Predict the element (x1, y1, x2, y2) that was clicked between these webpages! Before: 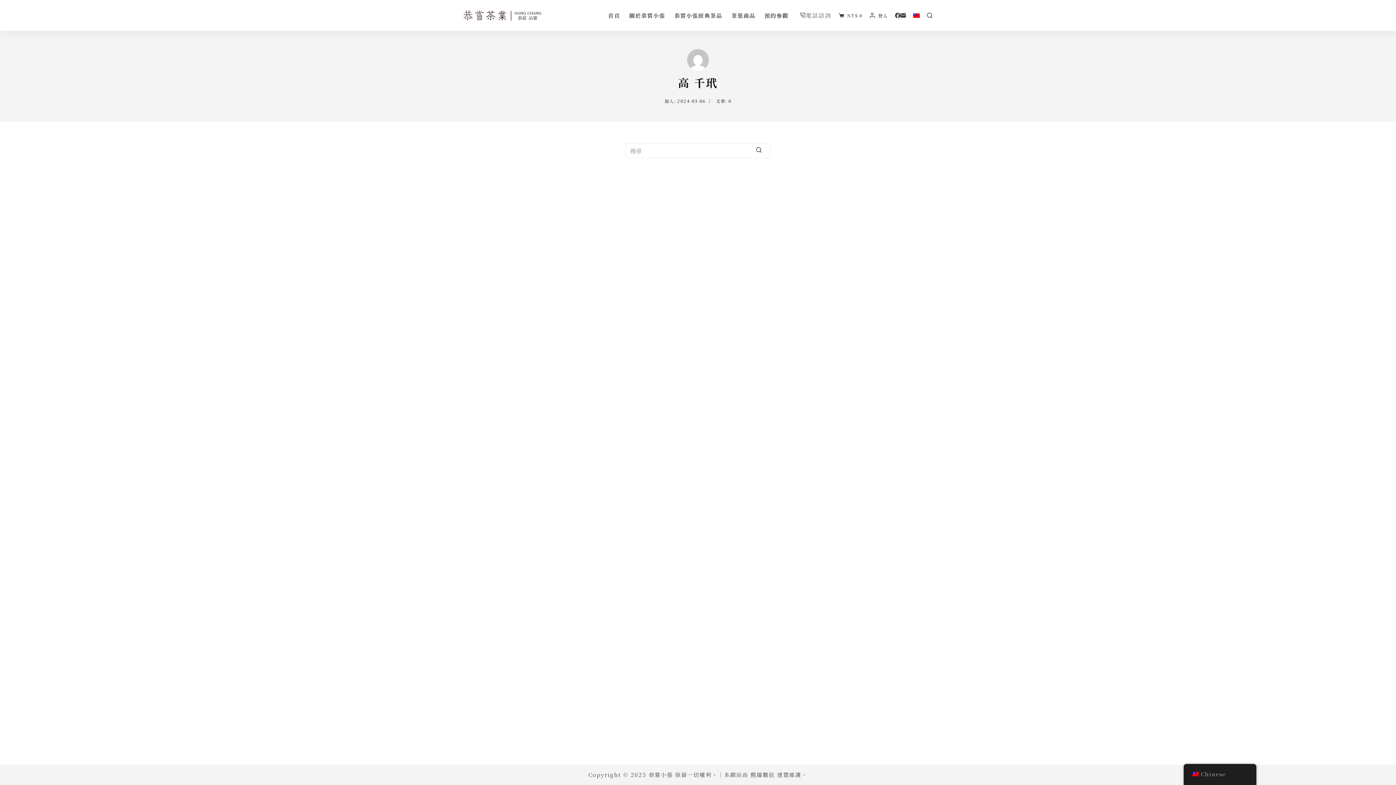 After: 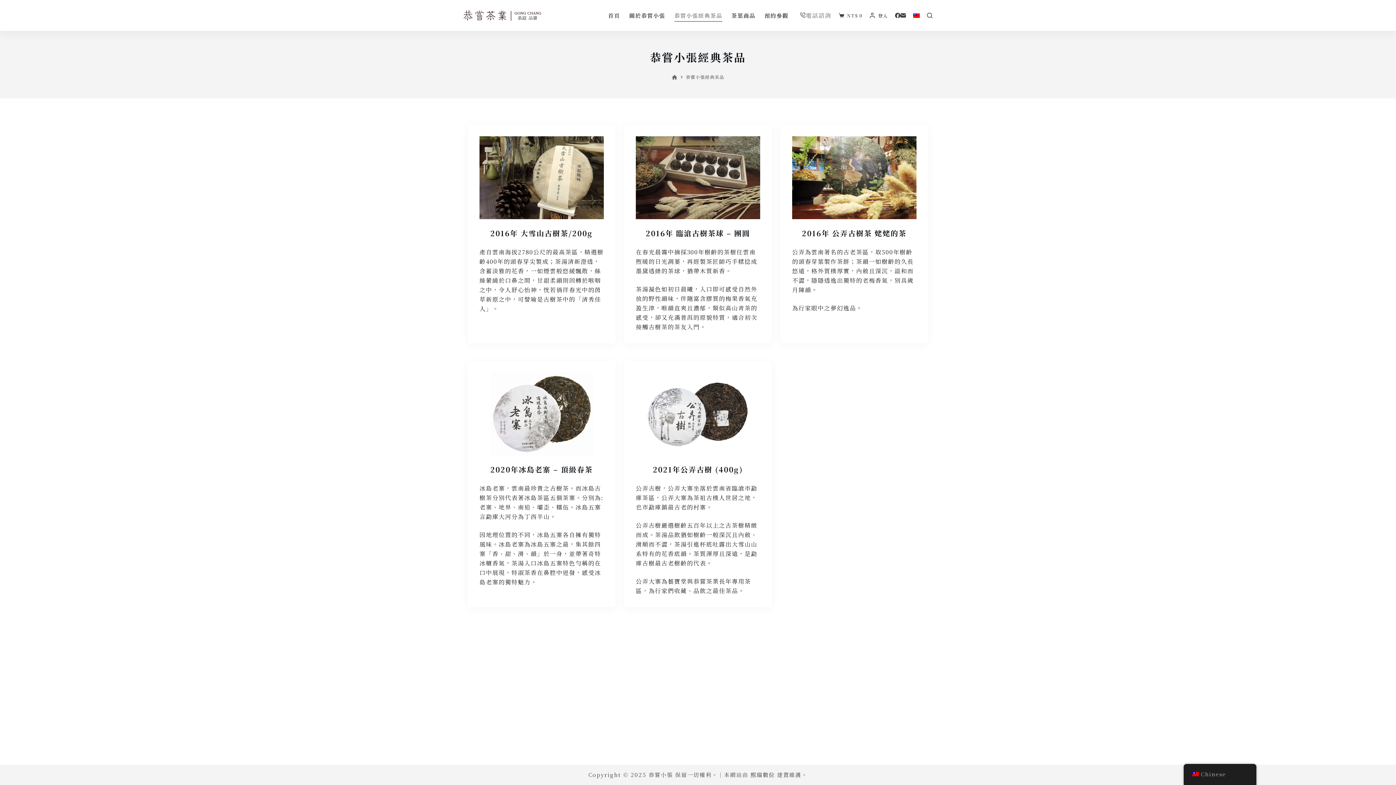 Action: label: 恭嘗小張經典茶品 bbox: (669, 9, 727, 21)